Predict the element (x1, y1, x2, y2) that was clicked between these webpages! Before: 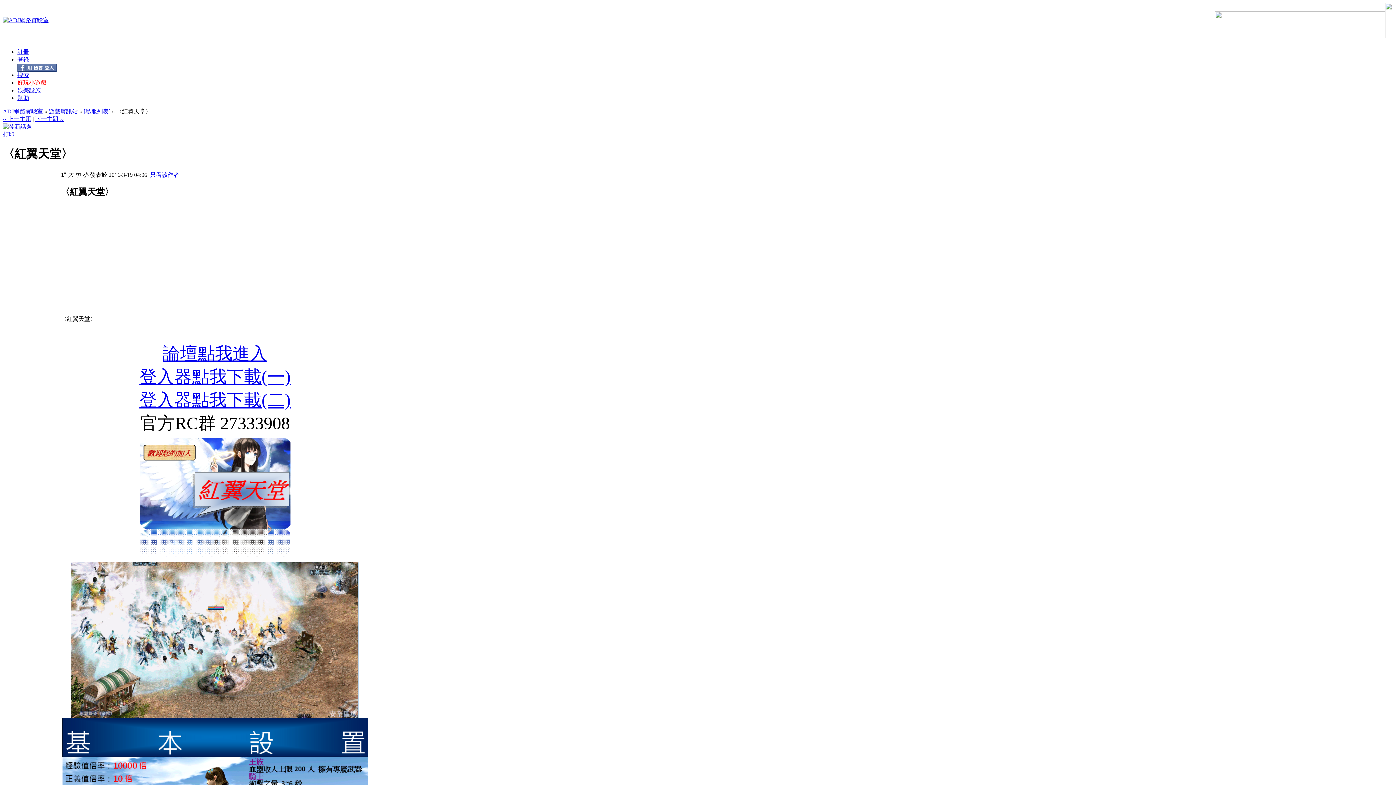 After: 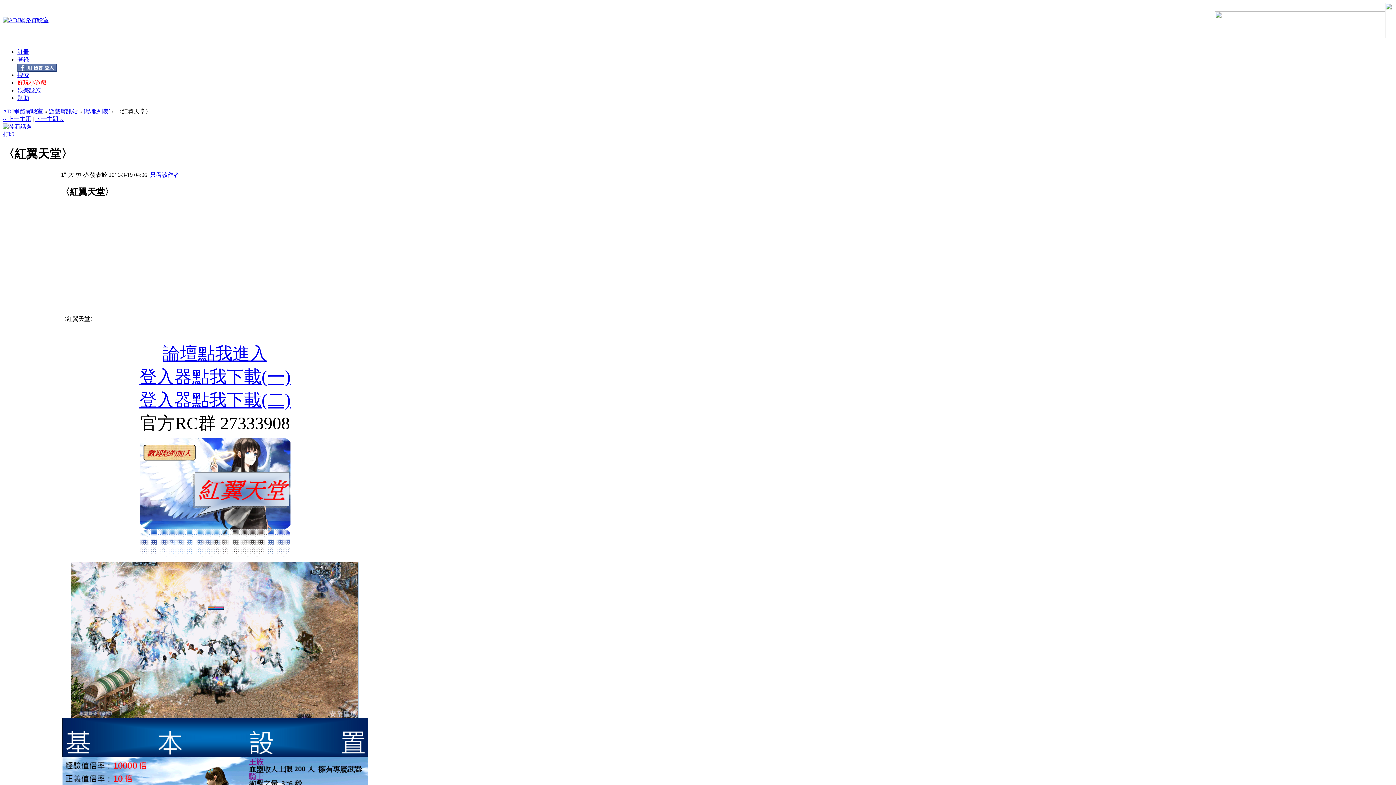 Action: bbox: (139, 401, 290, 407) label: 登入器點我下載(二)